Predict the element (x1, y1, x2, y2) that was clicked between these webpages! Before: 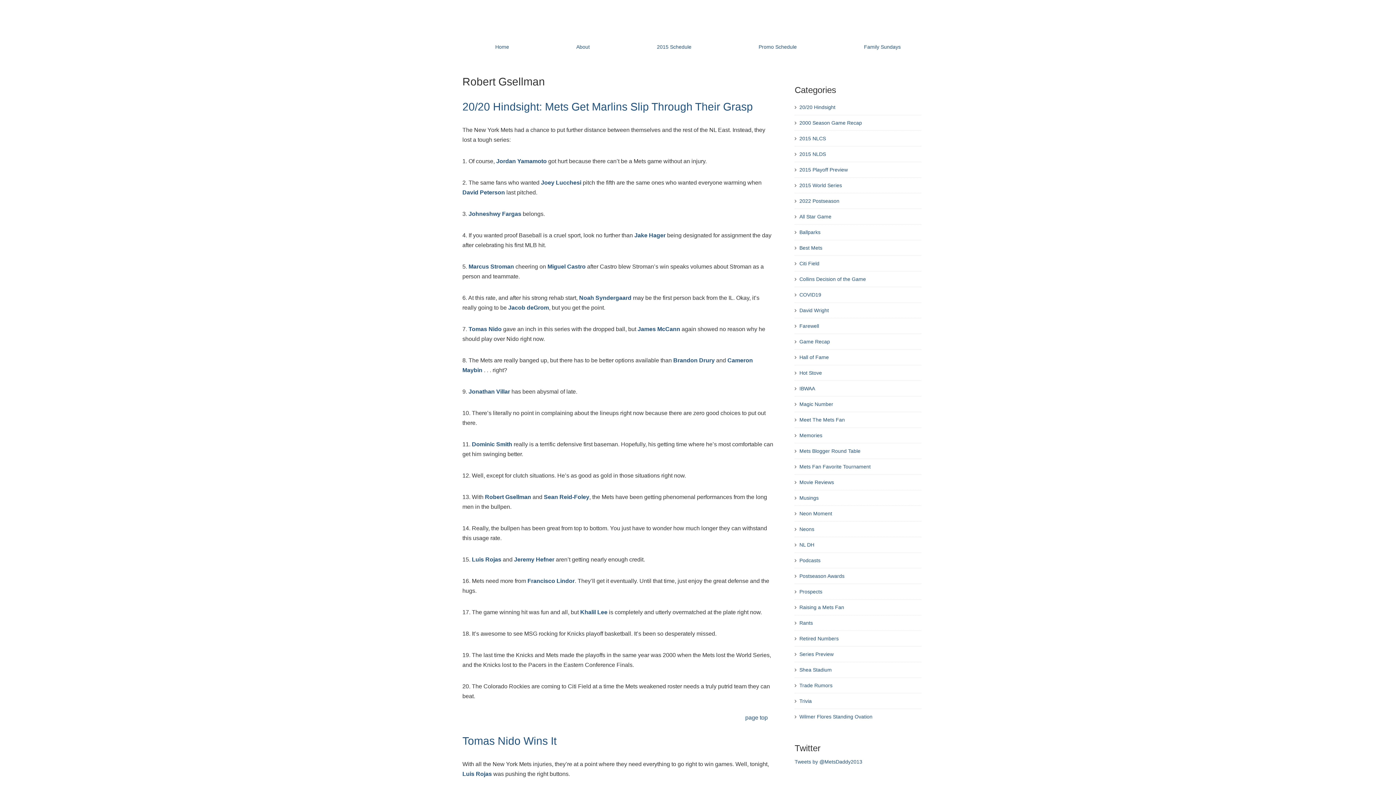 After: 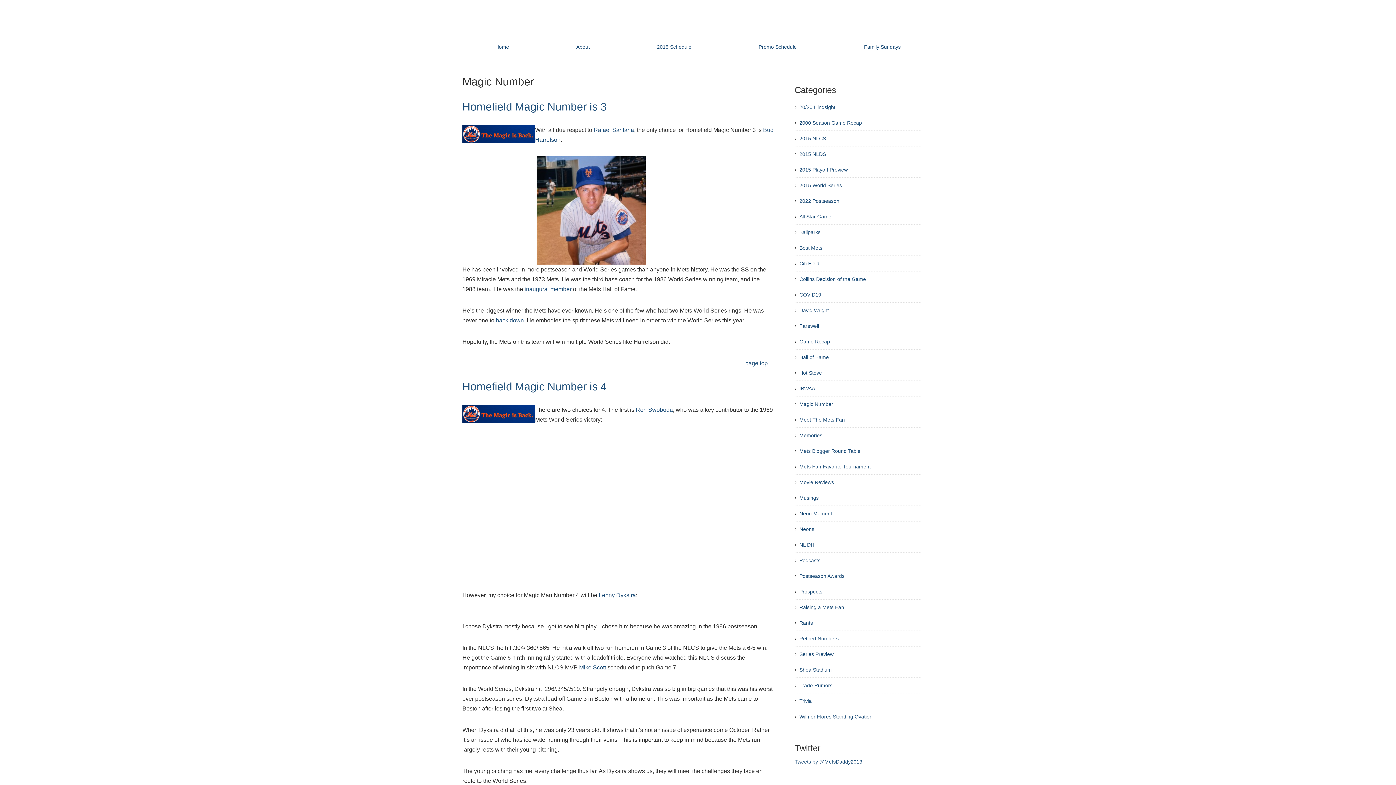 Action: bbox: (799, 399, 833, 409) label: Magic Number